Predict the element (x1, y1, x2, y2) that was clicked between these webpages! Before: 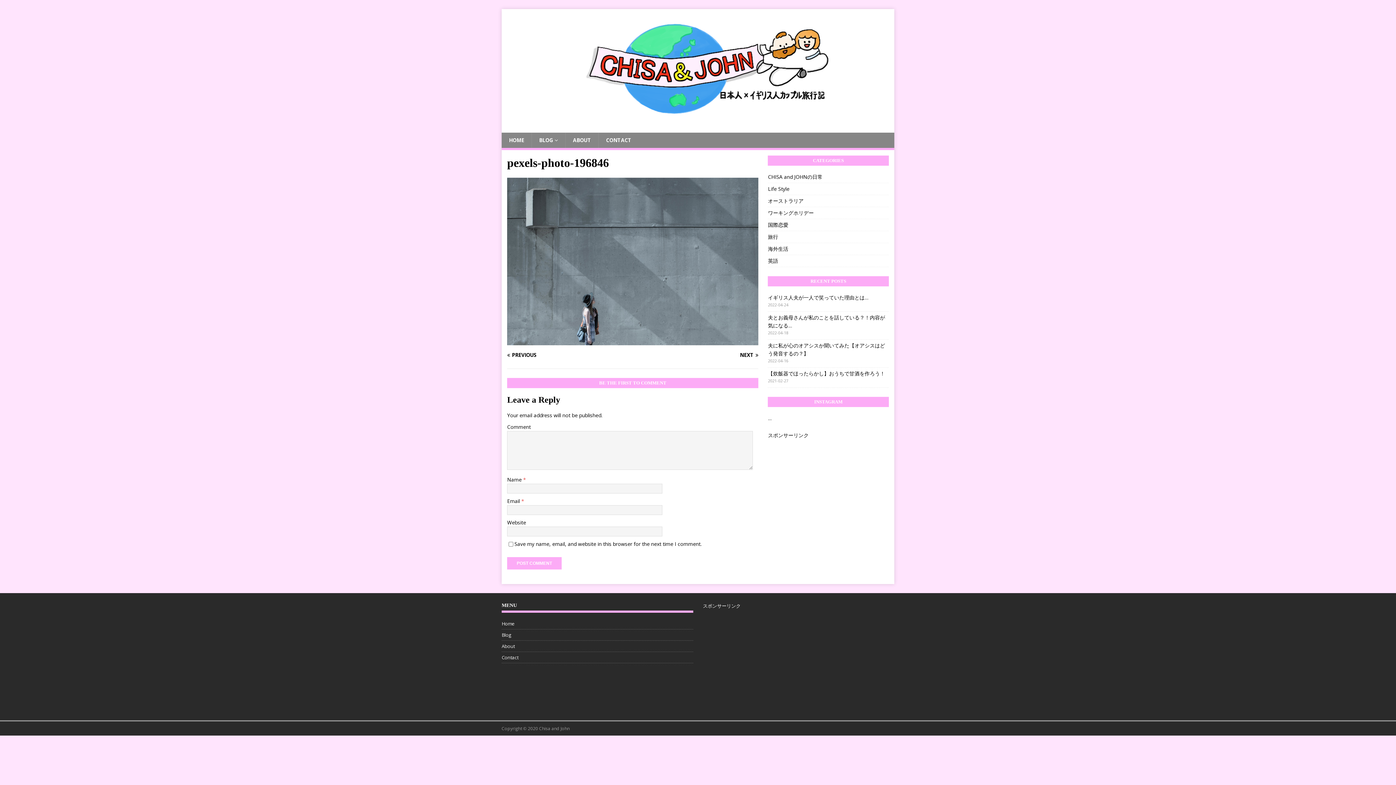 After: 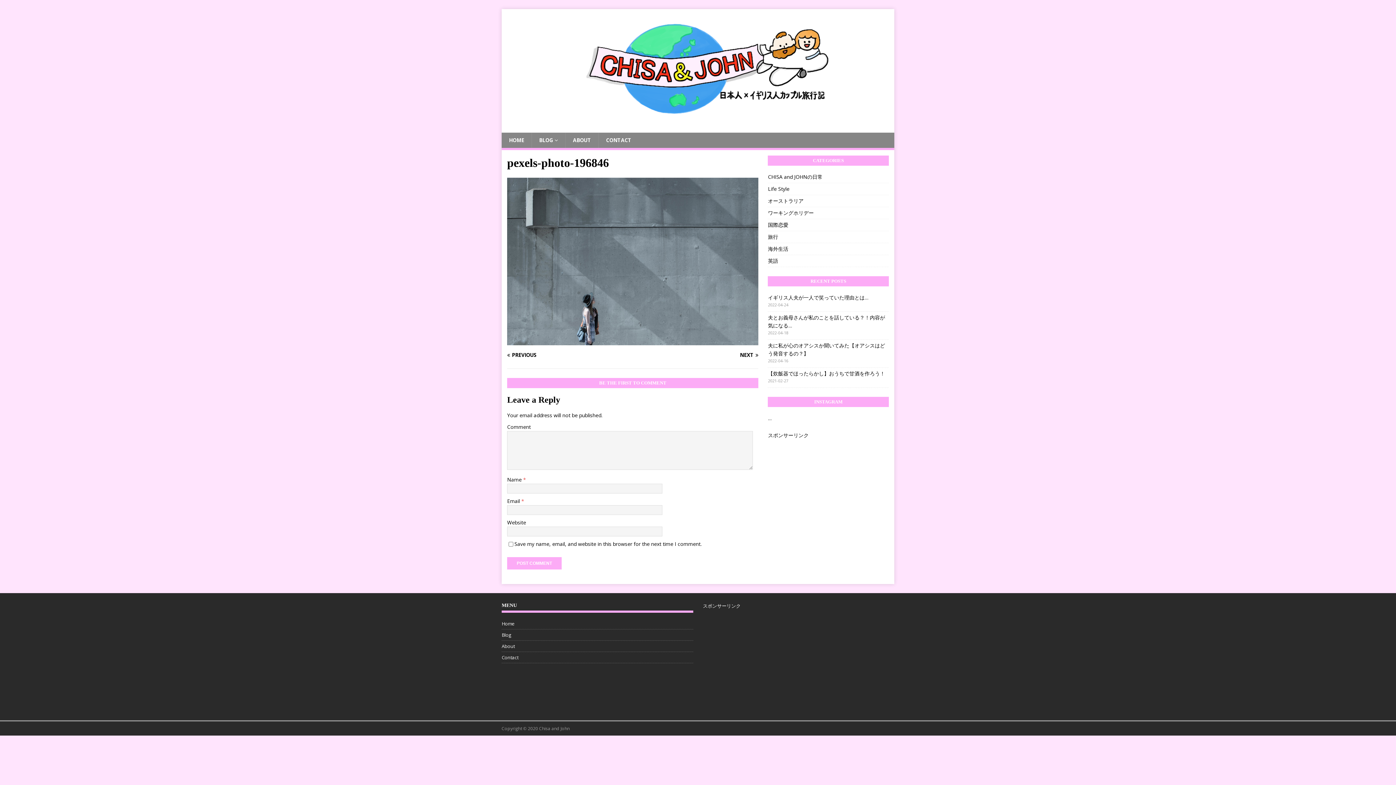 Action: bbox: (507, 338, 758, 343)